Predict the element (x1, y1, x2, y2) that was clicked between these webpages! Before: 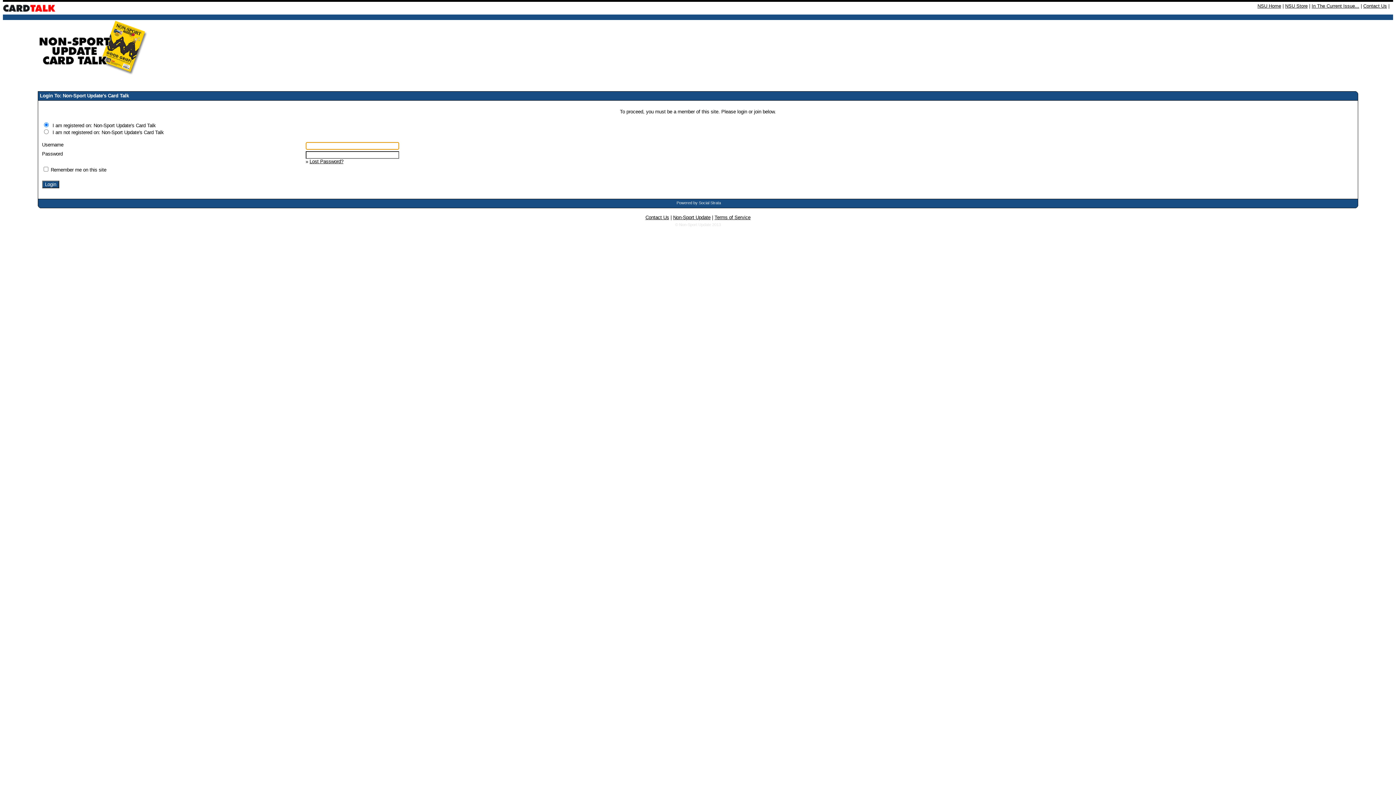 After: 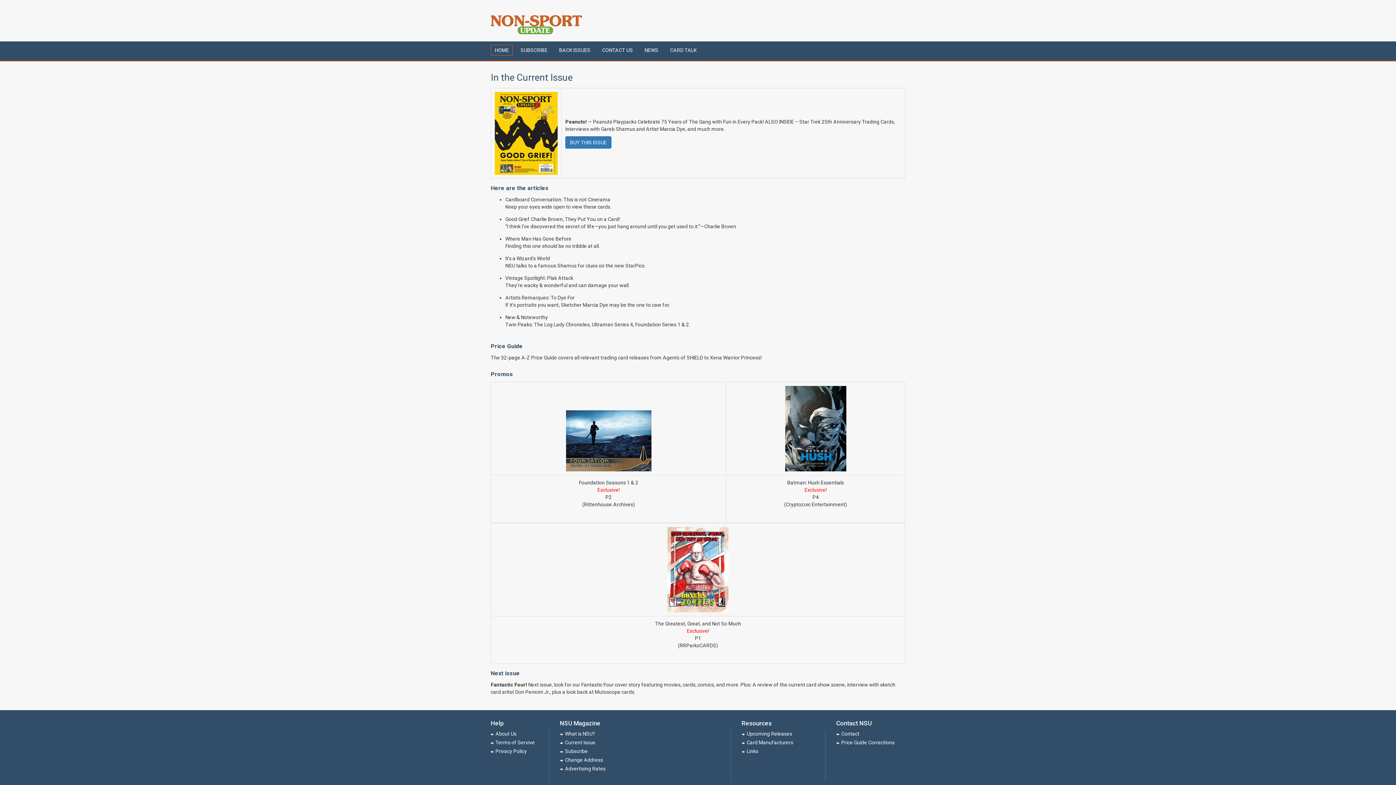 Action: bbox: (1312, 3, 1359, 8) label: In The Current Issue...